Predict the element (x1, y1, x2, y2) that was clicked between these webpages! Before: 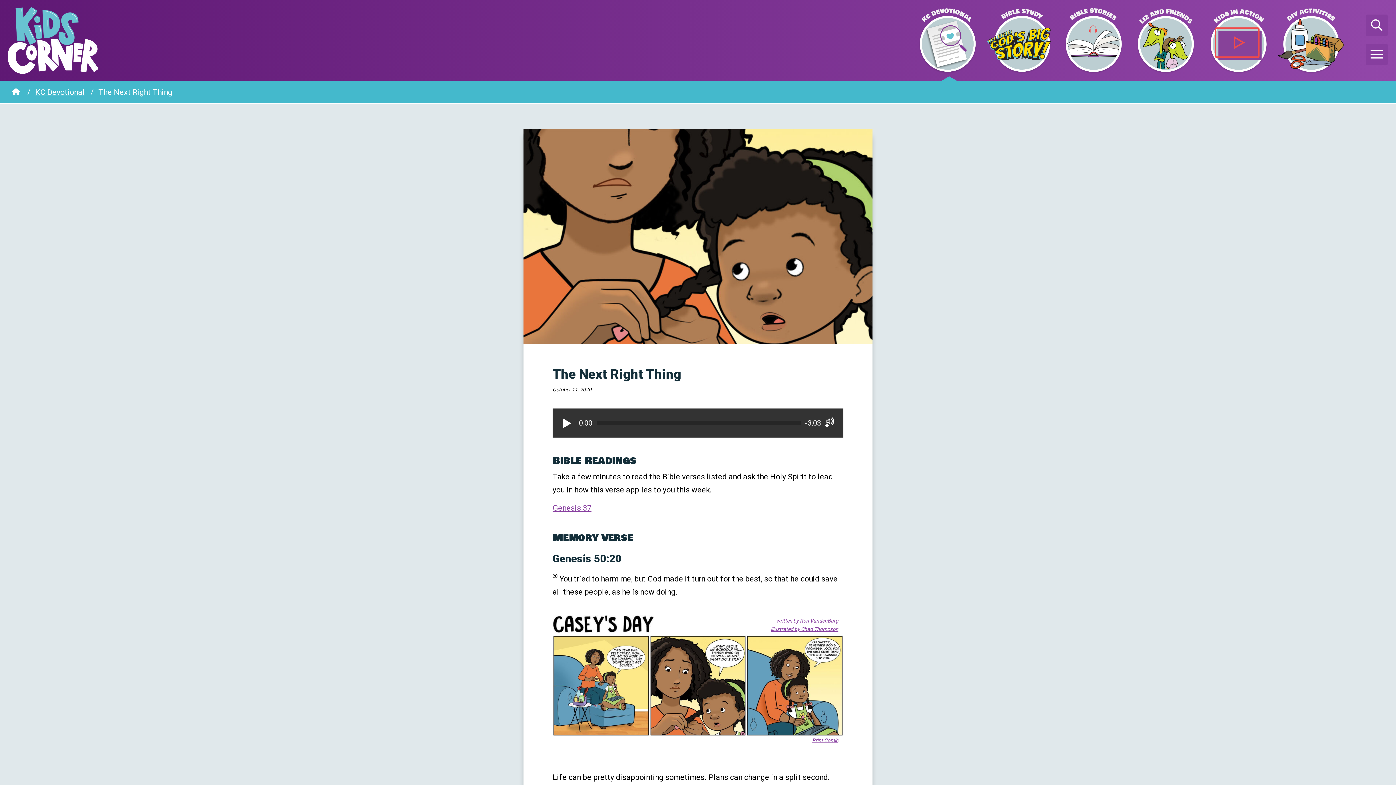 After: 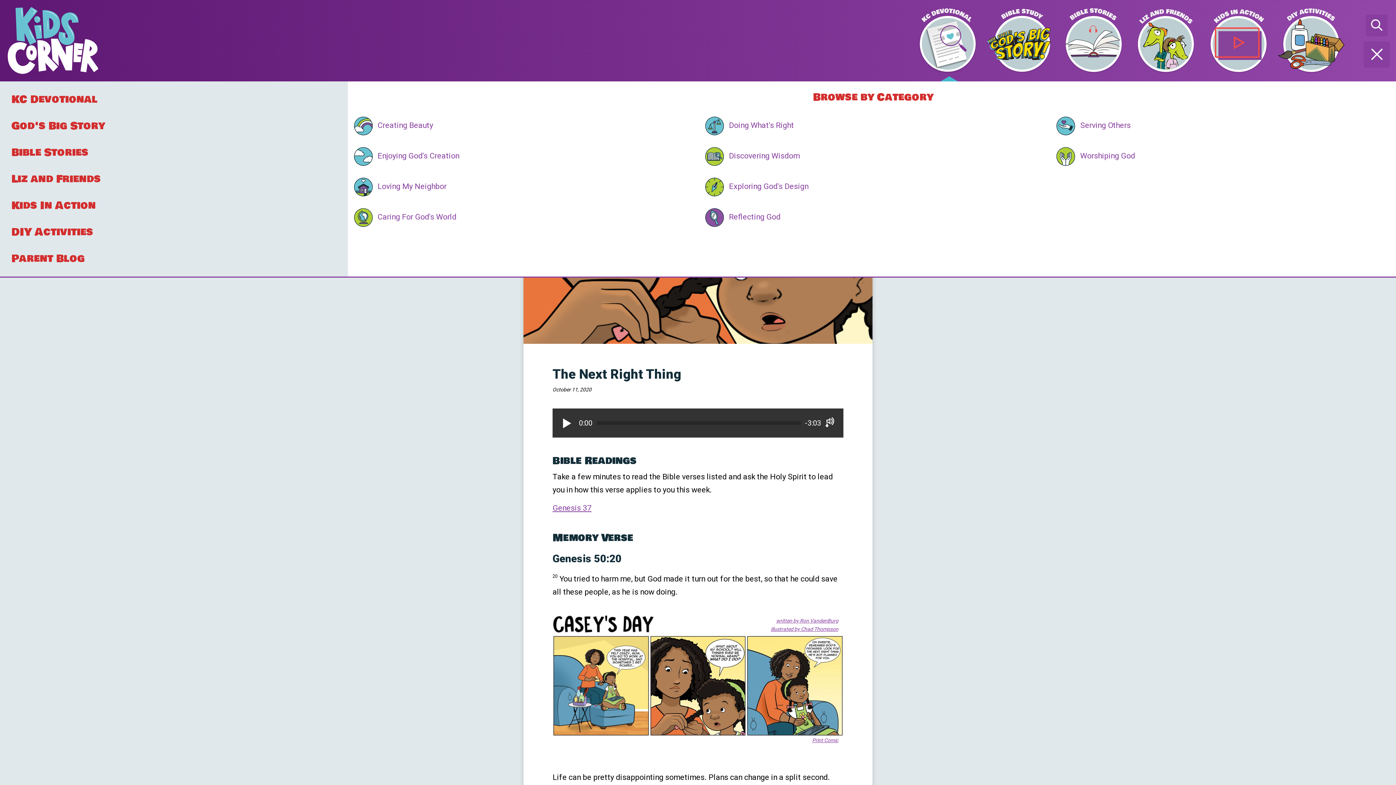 Action: bbox: (1366, 43, 1388, 65)